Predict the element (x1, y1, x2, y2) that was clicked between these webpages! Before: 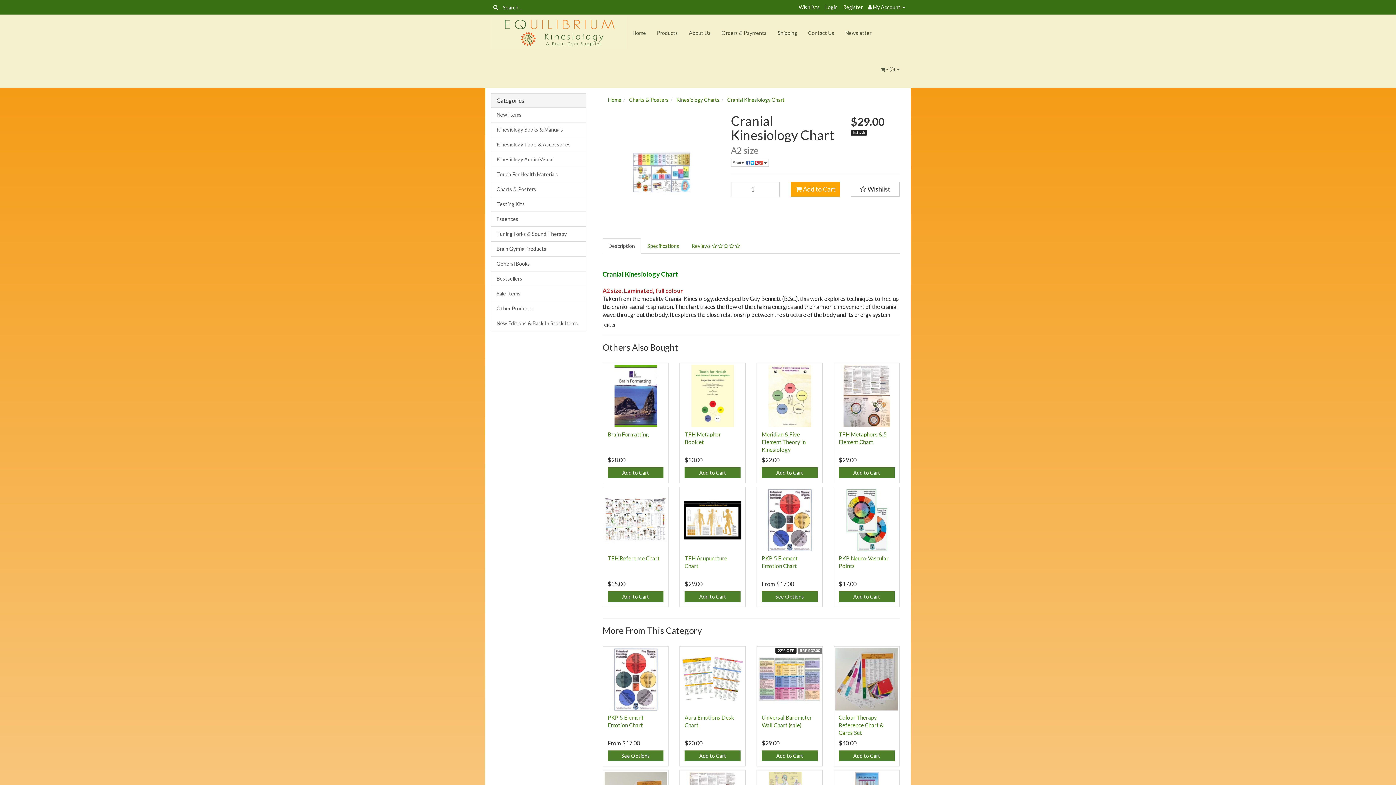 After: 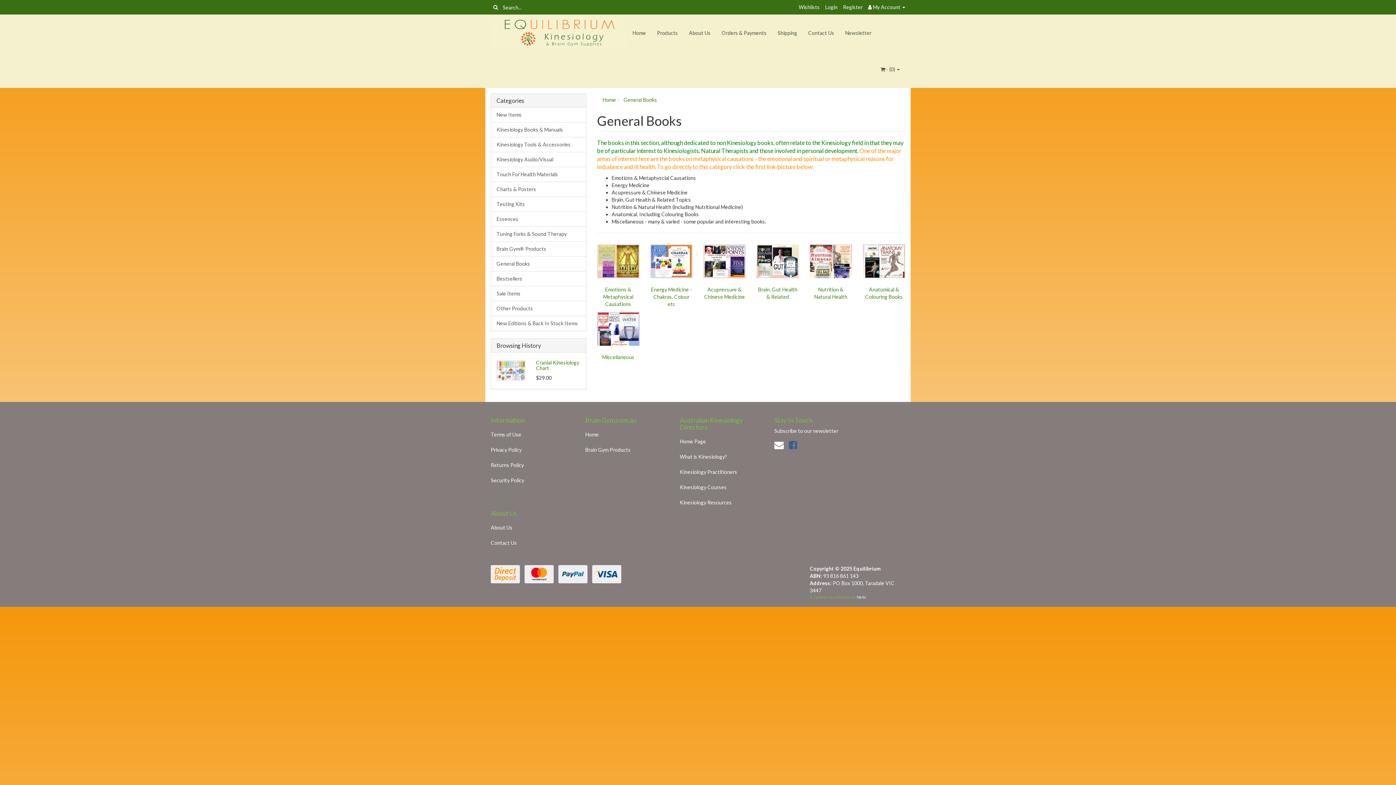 Action: bbox: (491, 256, 586, 271) label: General Books